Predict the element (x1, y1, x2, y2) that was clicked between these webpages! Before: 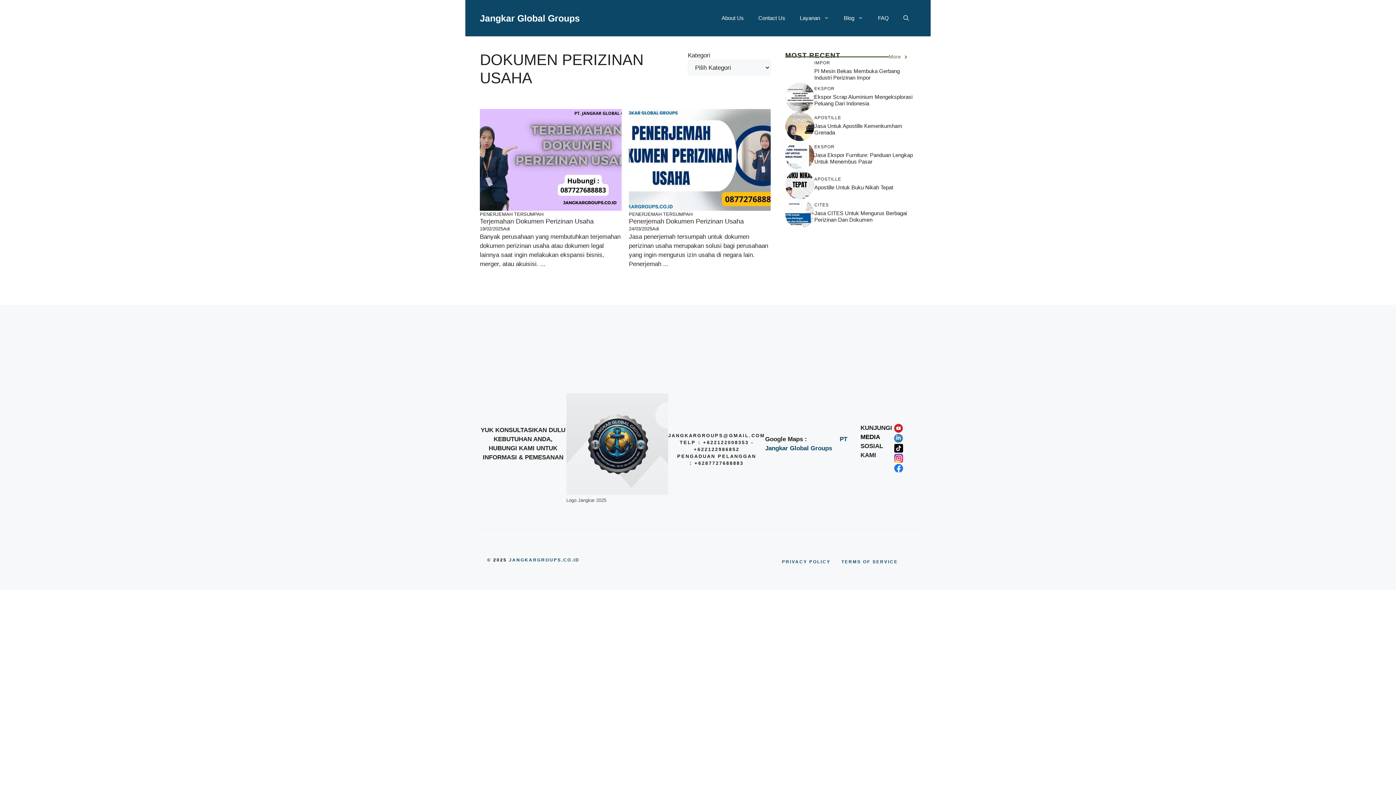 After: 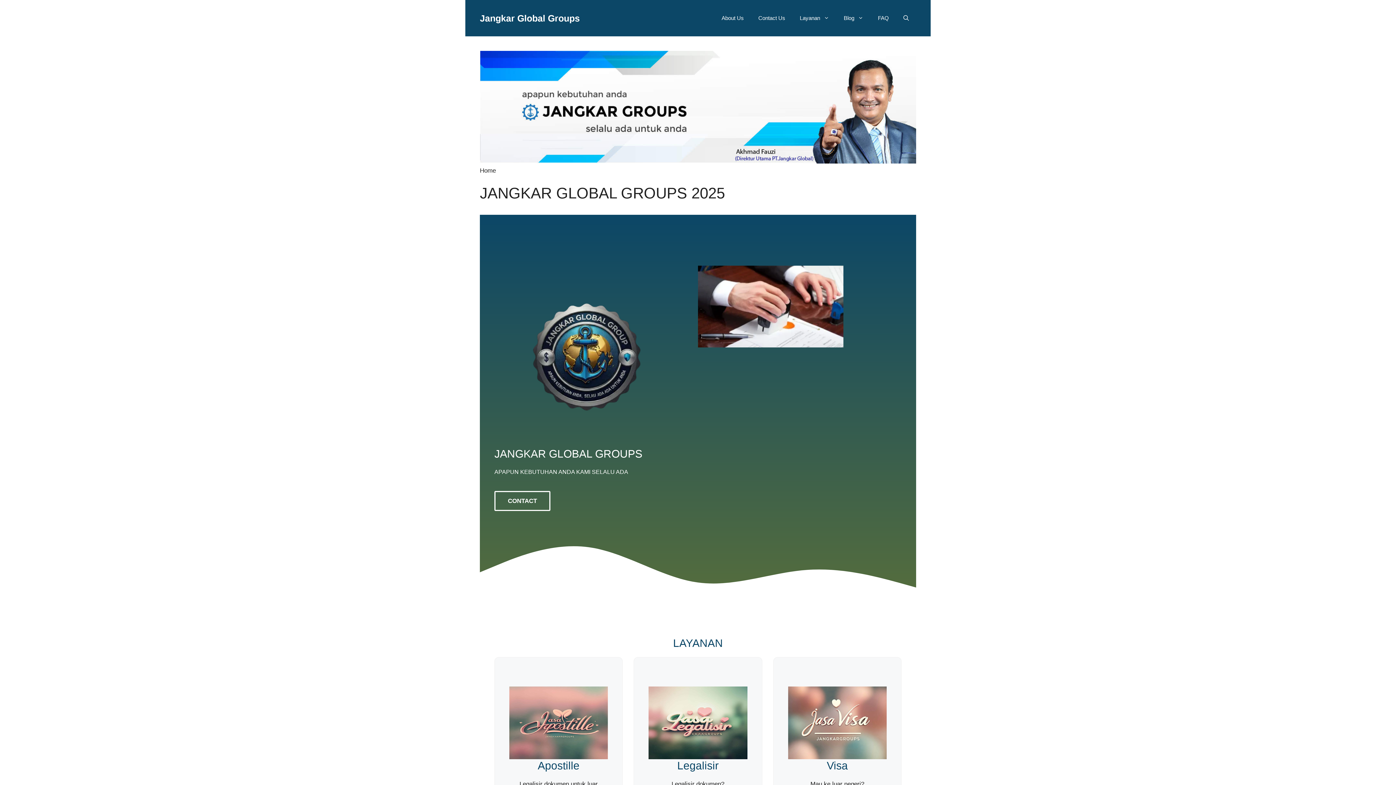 Action: label: JANGKARGROUPS.CO.ID bbox: (509, 557, 579, 562)